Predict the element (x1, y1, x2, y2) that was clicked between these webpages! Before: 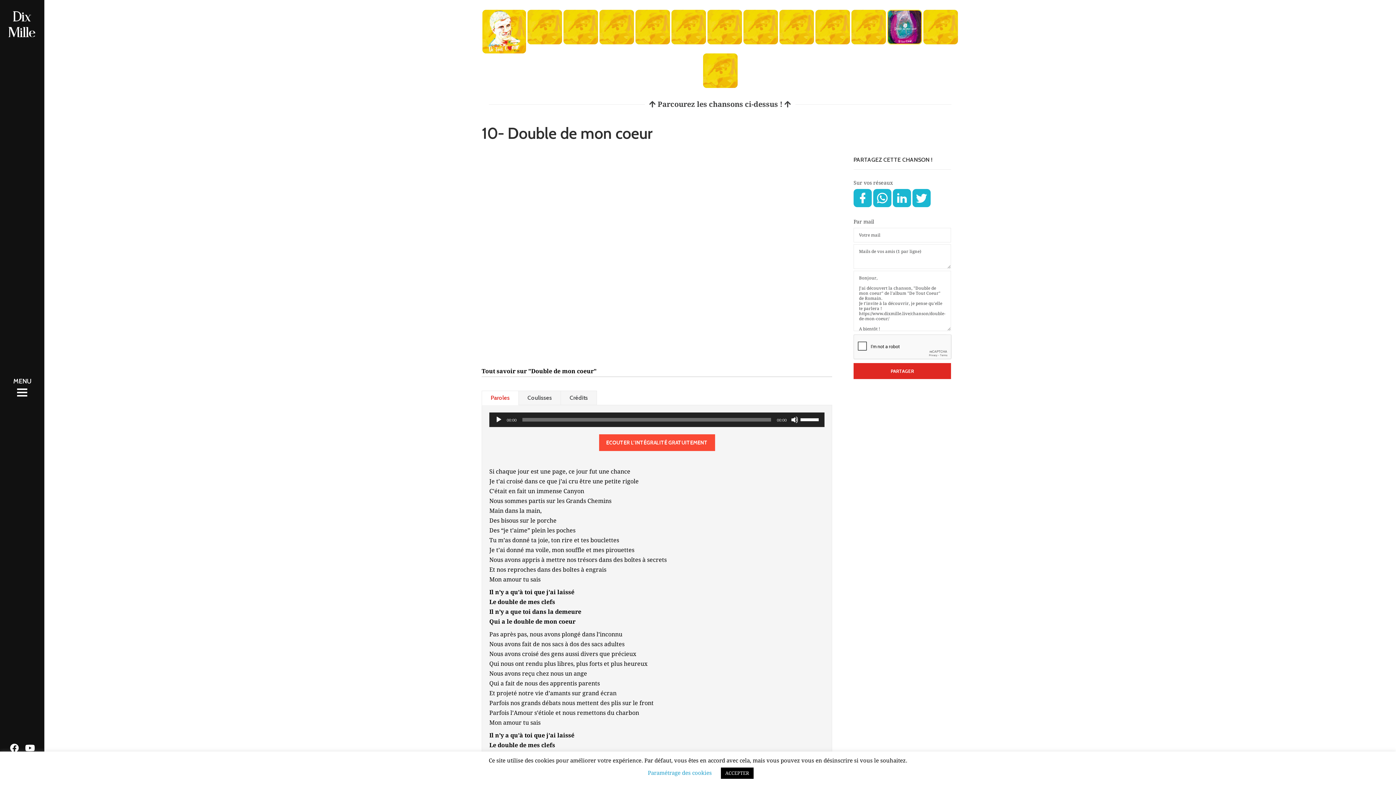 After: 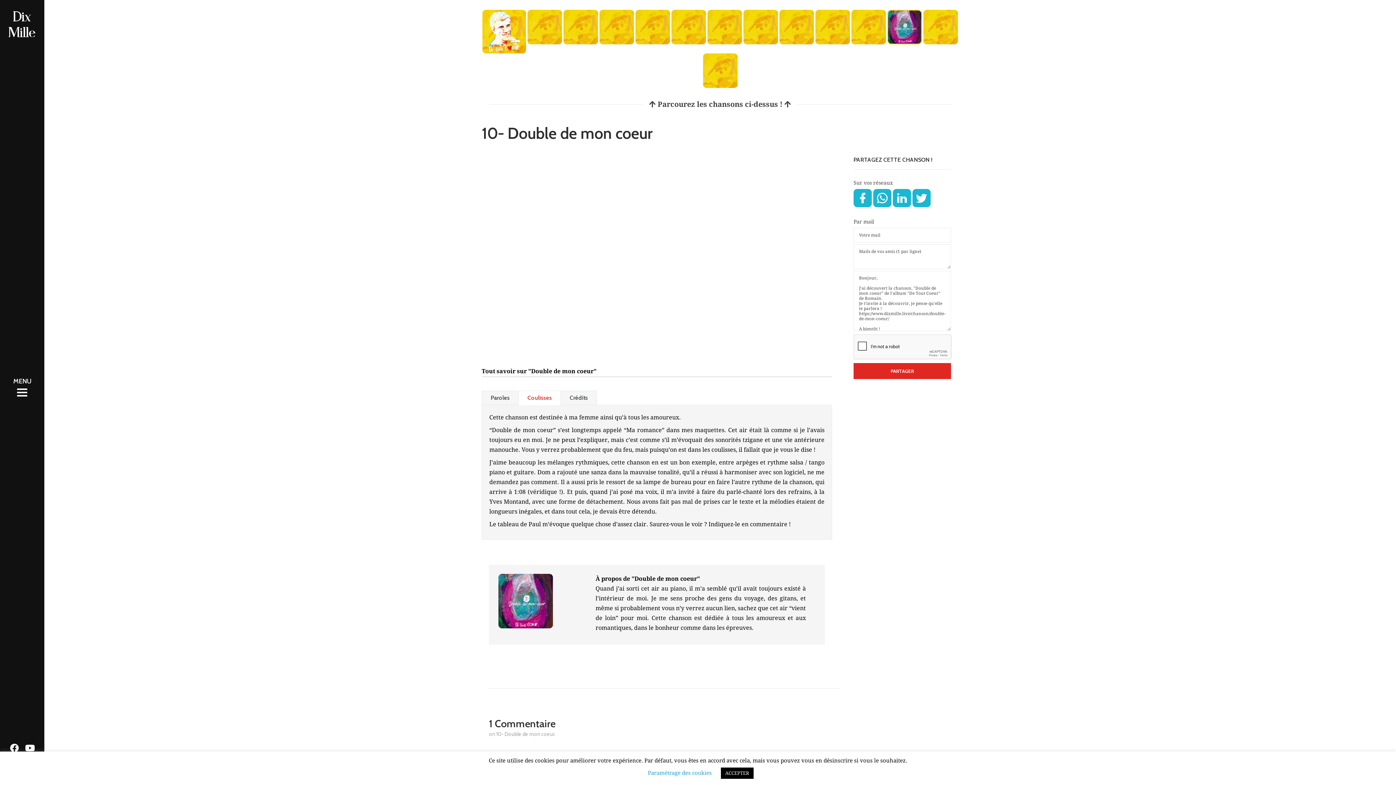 Action: bbox: (518, 391, 560, 405) label: Coulisses